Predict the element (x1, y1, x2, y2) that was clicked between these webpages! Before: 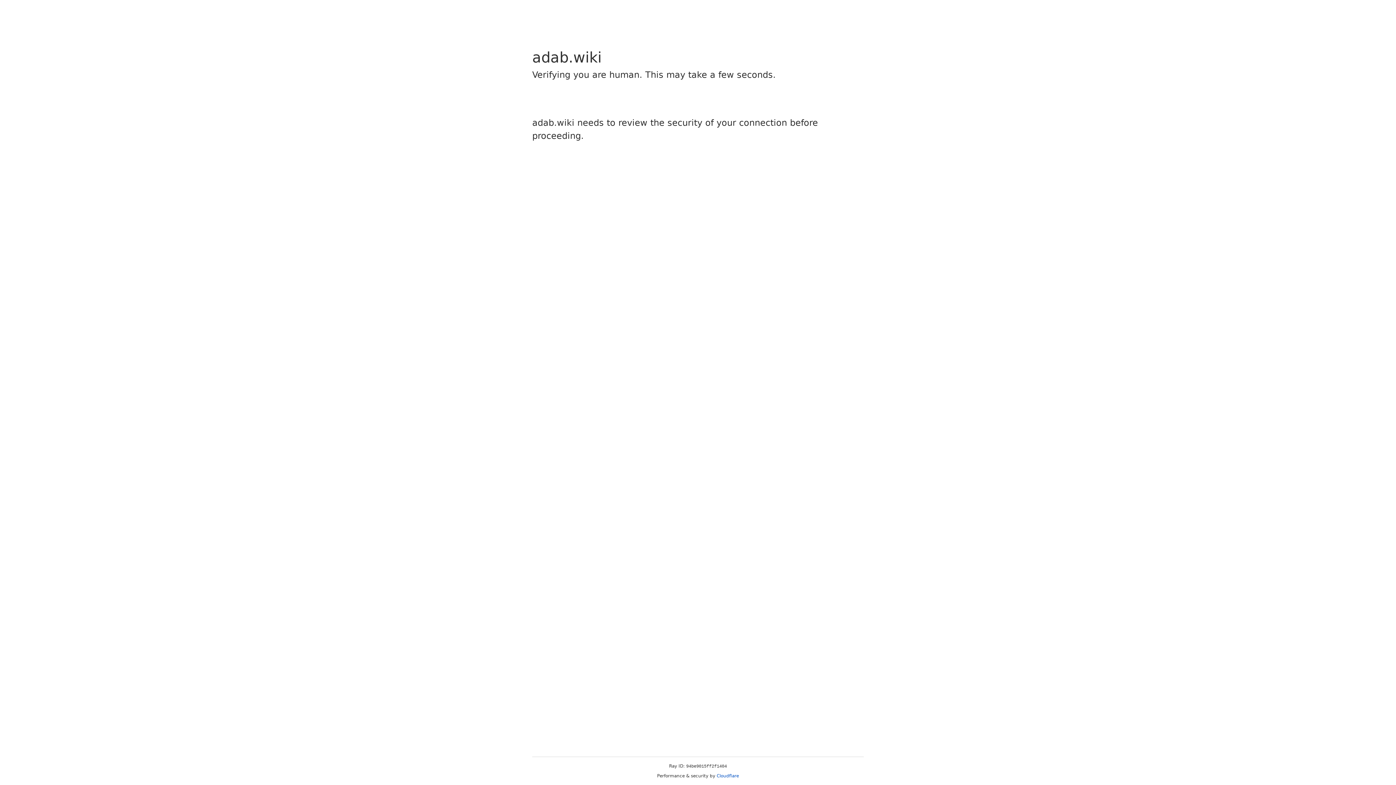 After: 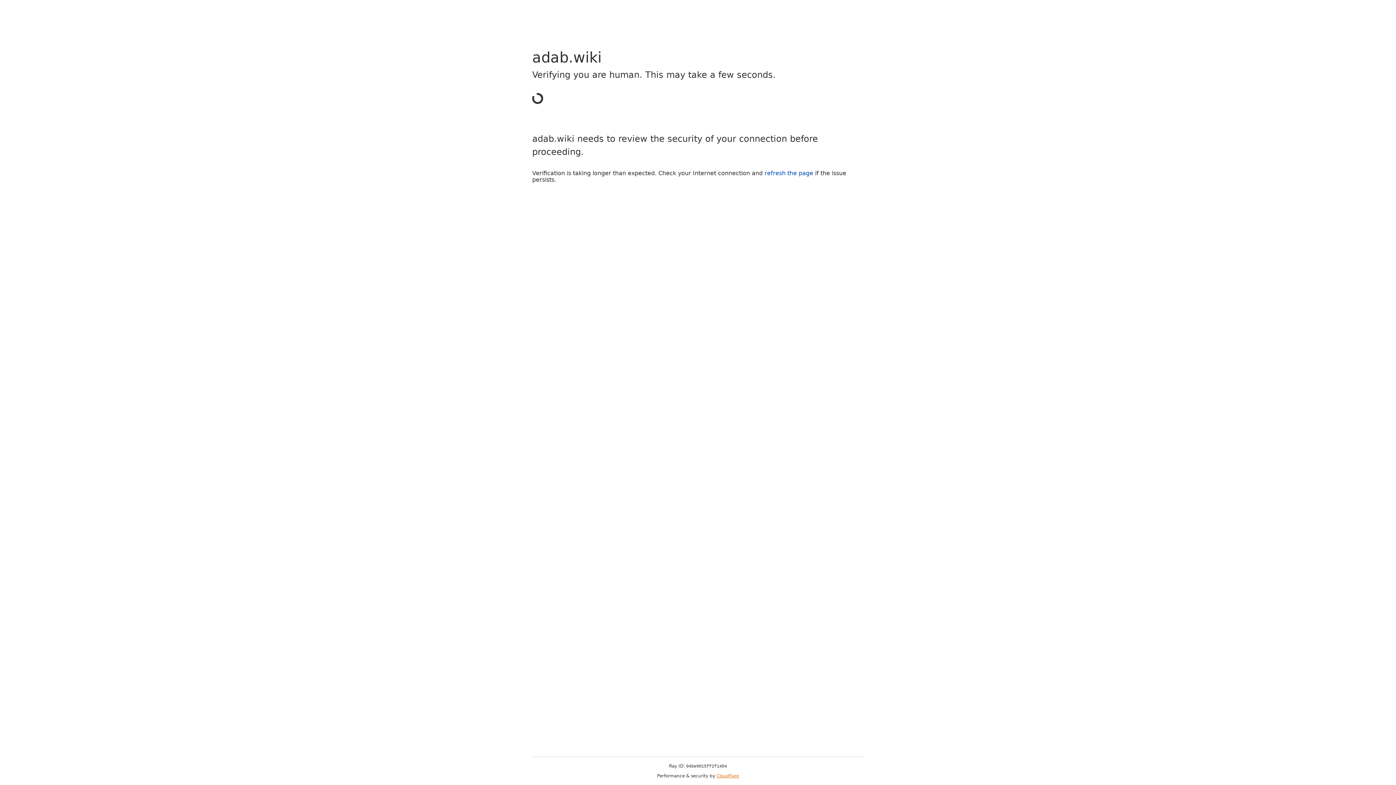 Action: bbox: (716, 773, 739, 778) label: Cloudflare